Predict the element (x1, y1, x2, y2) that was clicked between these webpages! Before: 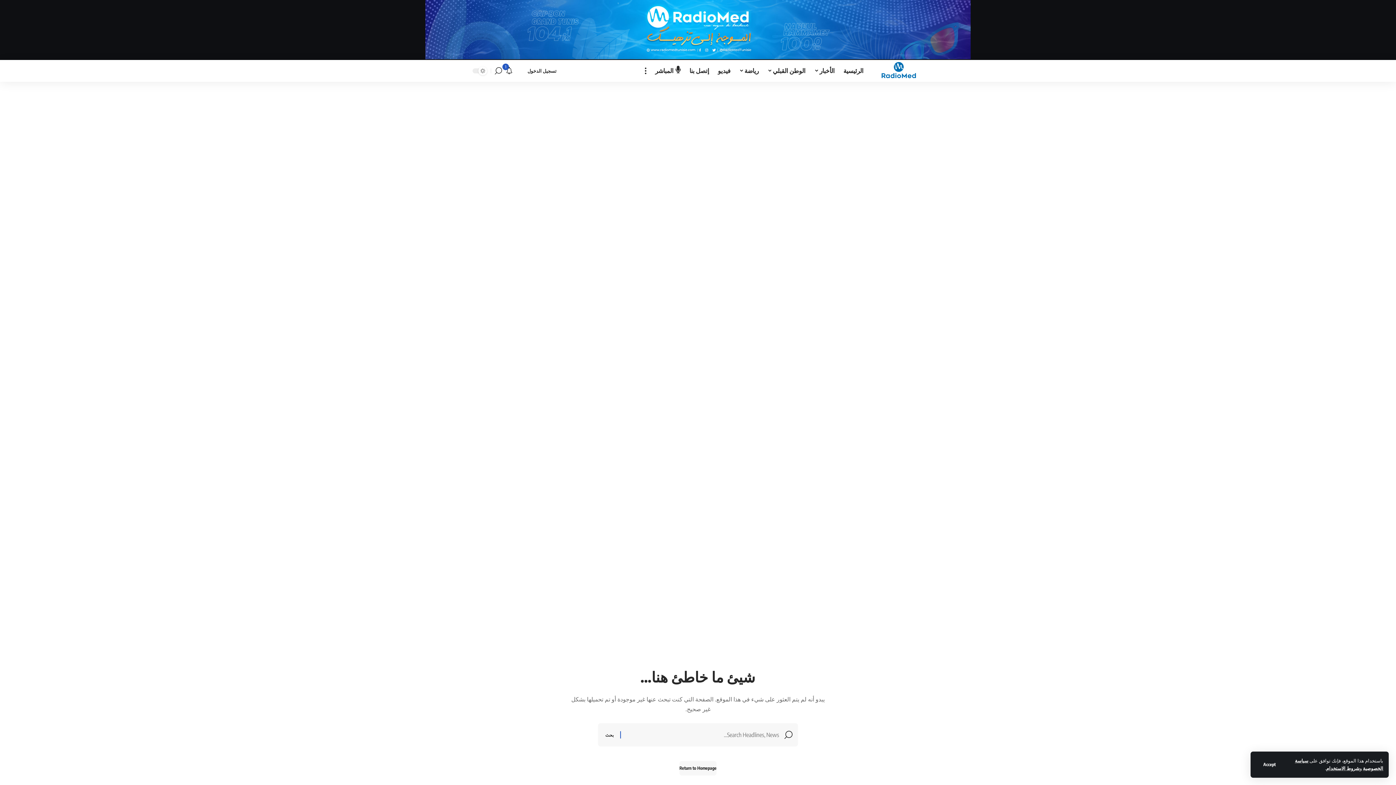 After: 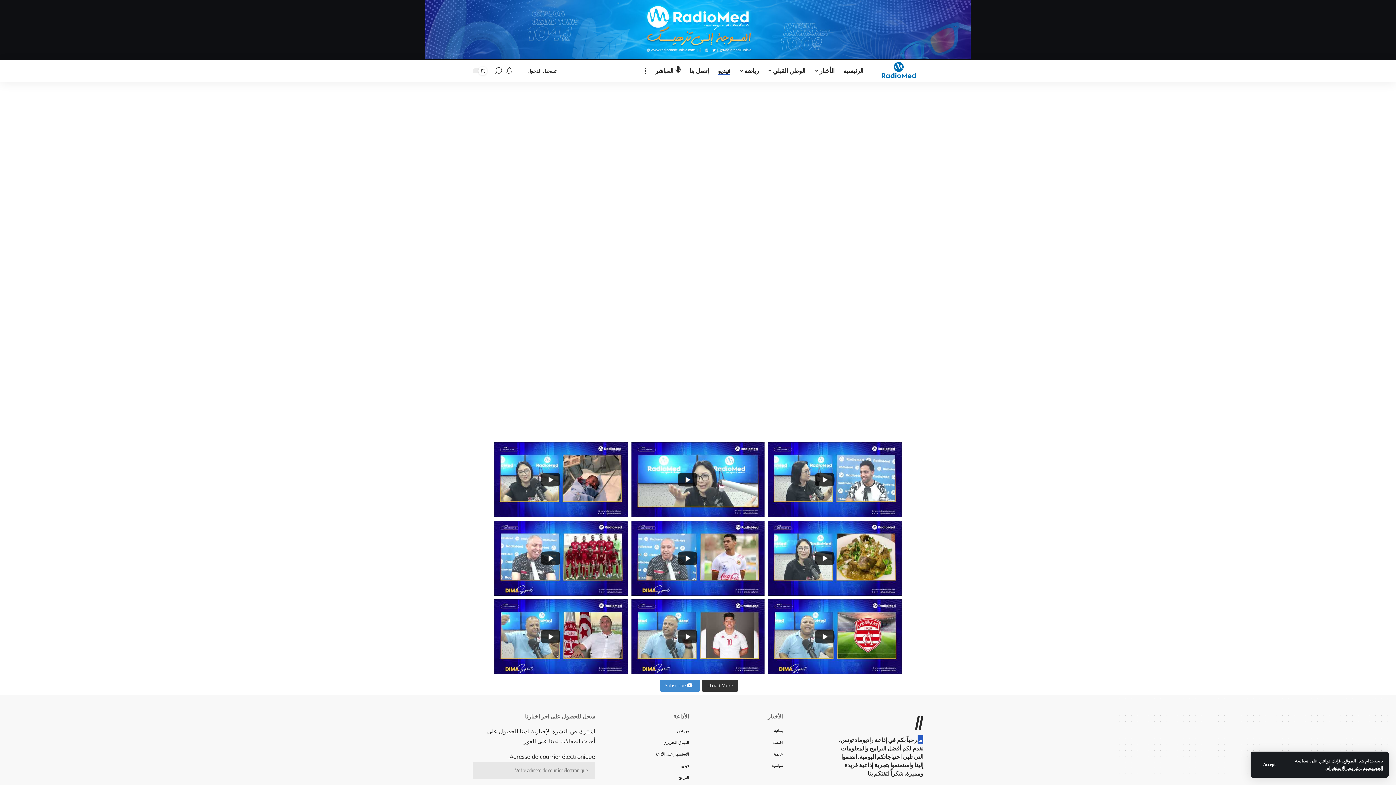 Action: label: فيديو bbox: (713, 59, 734, 81)